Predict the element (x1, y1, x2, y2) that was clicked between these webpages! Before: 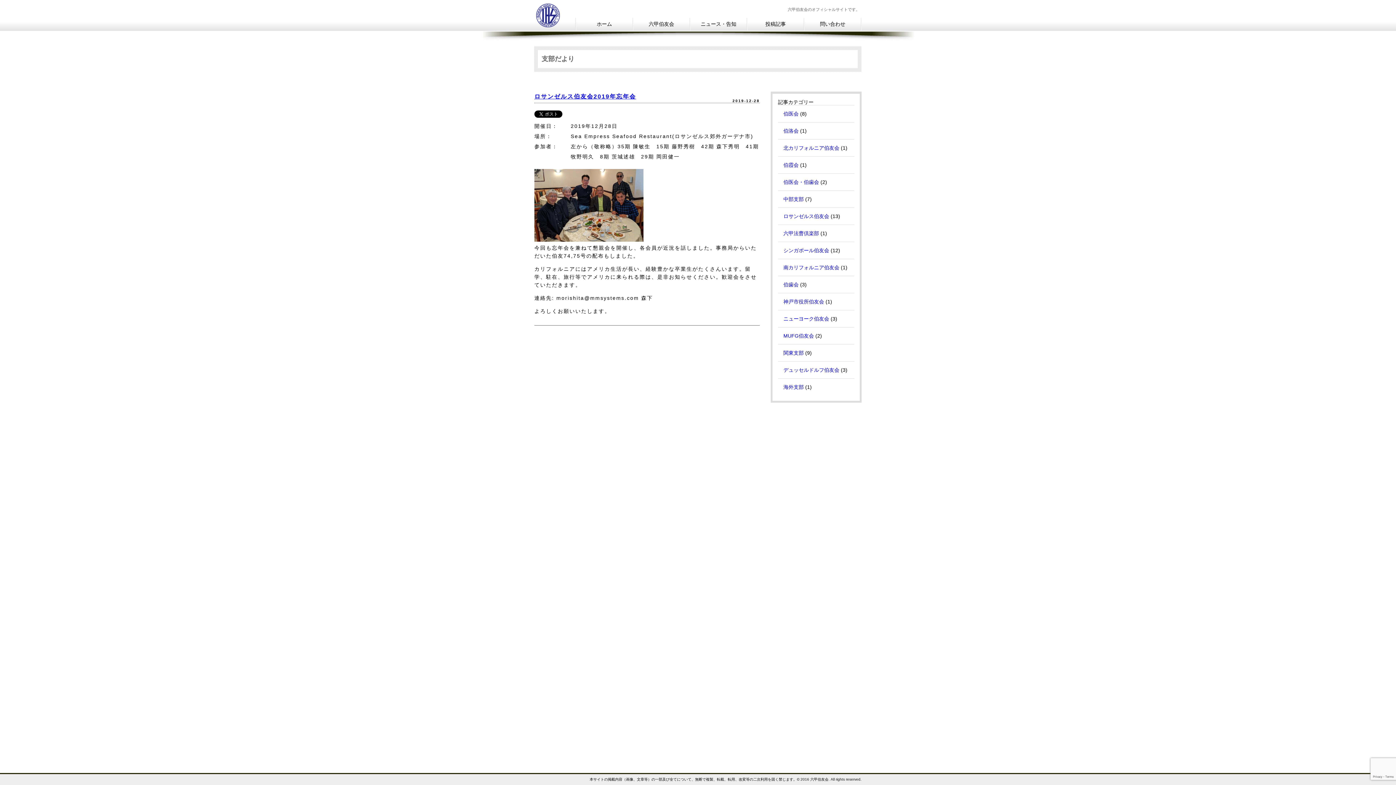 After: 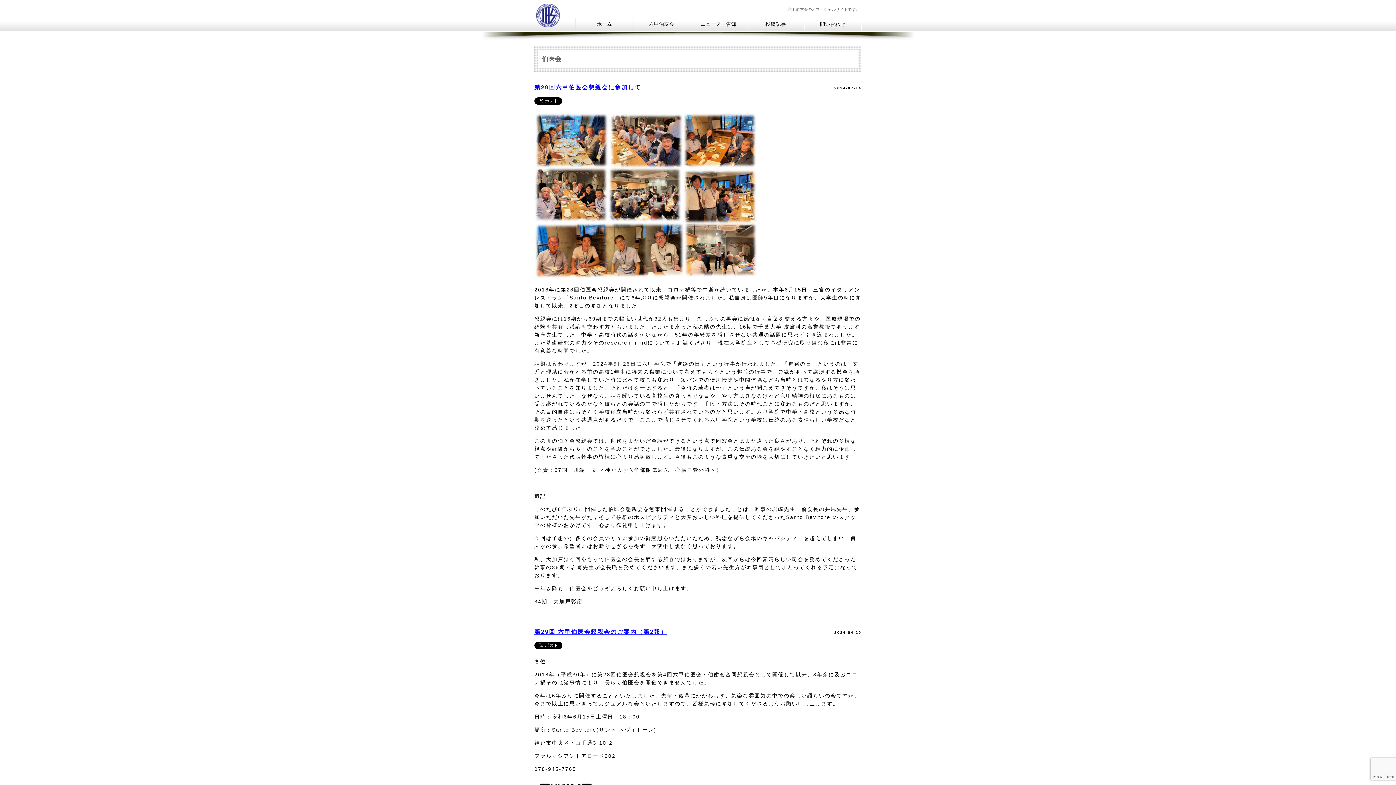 Action: label: 伯医会 bbox: (783, 110, 798, 116)